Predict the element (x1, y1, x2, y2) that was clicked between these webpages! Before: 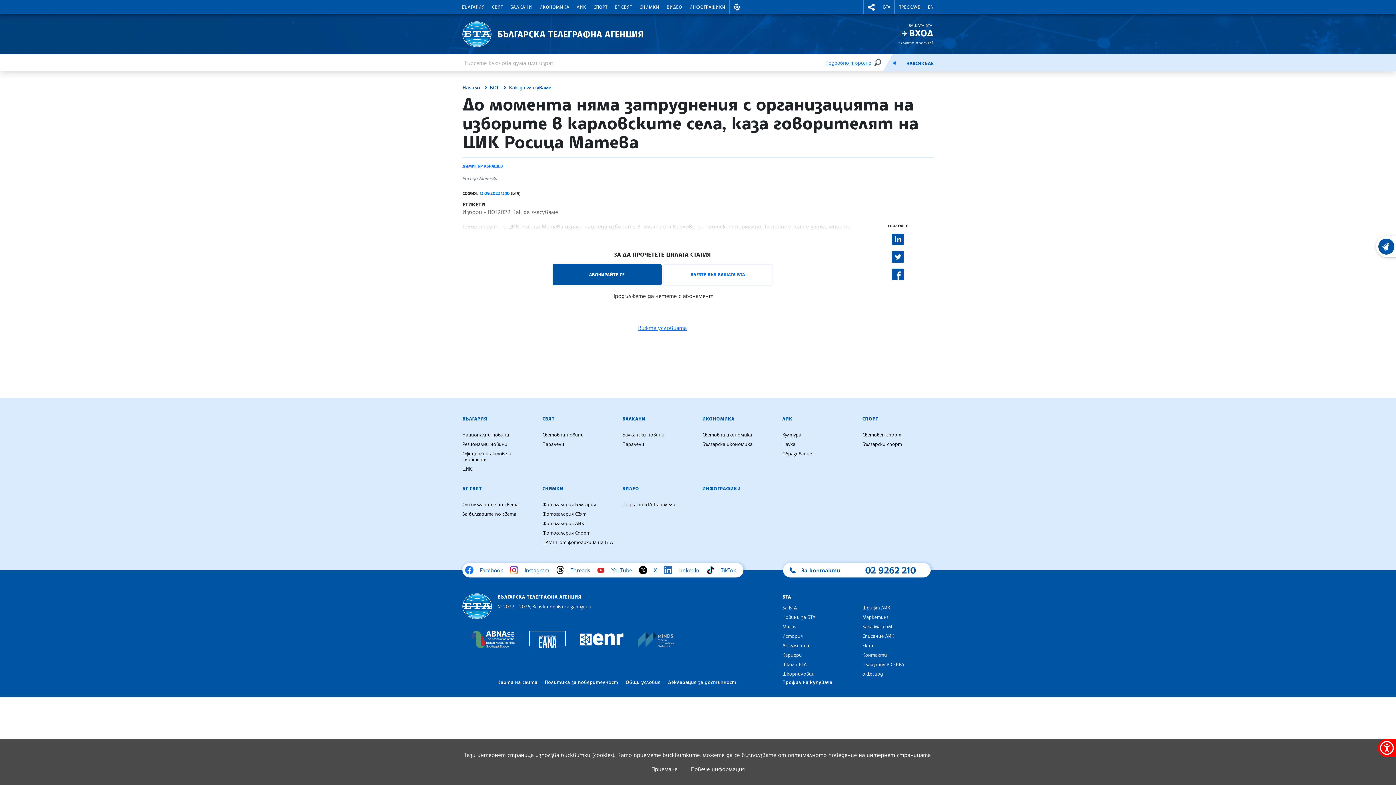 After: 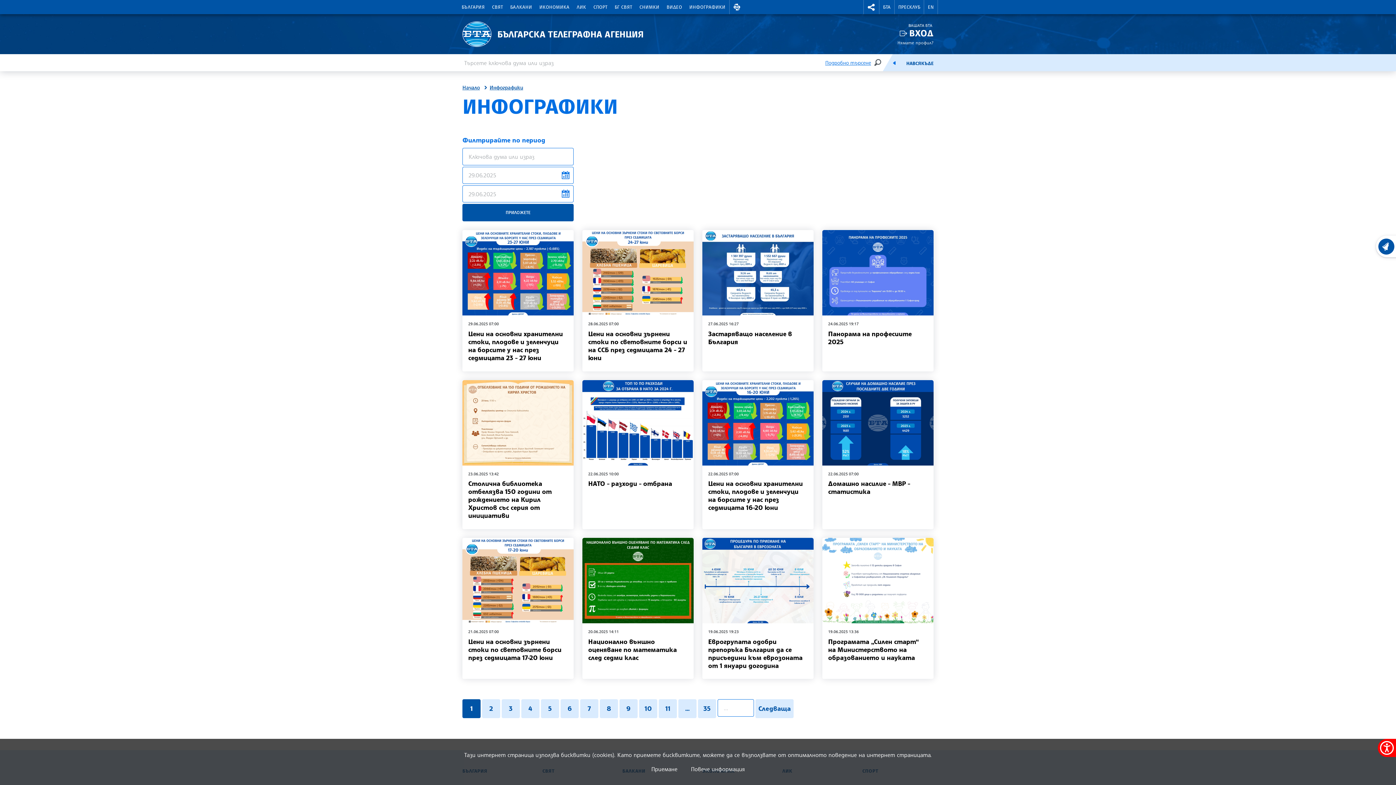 Action: bbox: (702, 485, 740, 491) label: ИНФОГРАФИКИ